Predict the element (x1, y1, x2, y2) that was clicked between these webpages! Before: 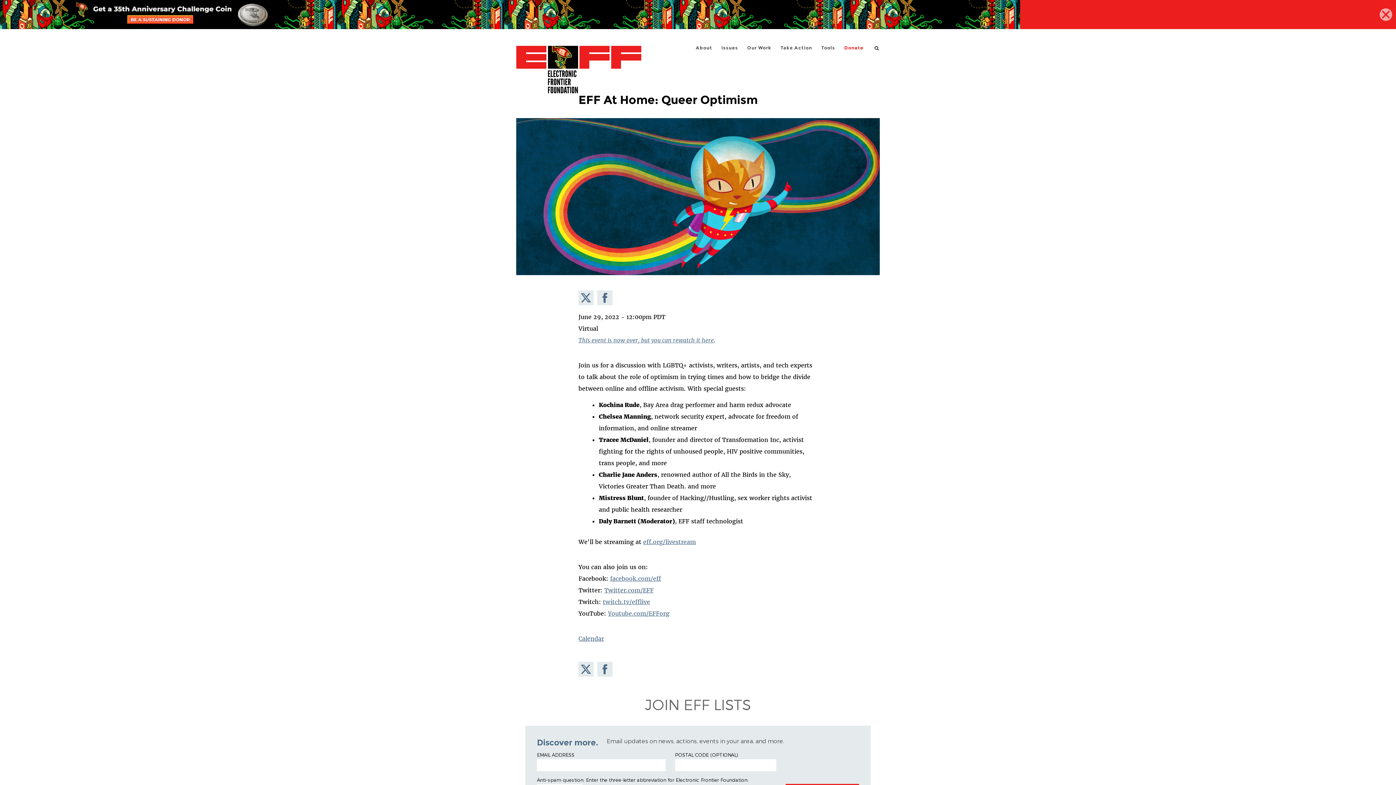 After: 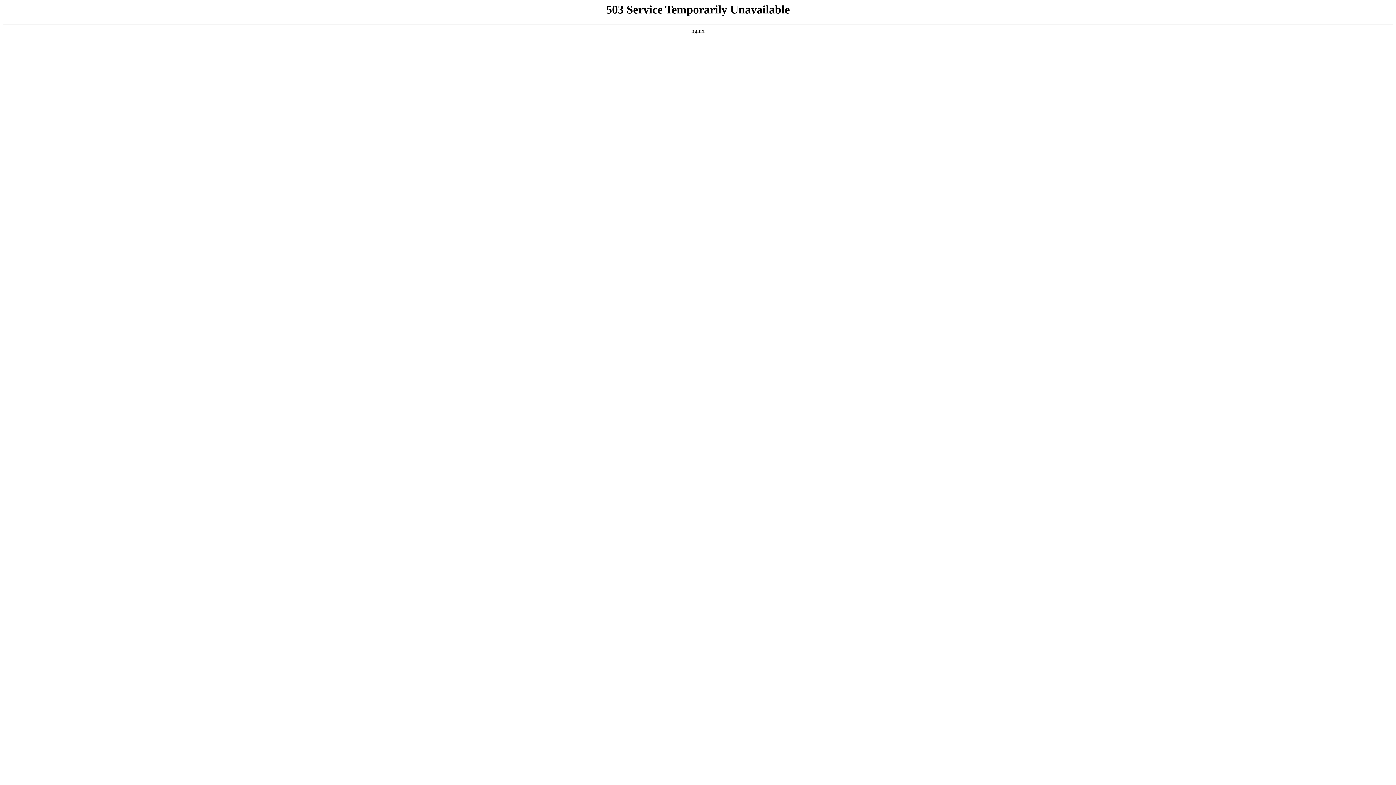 Action: bbox: (604, 586, 653, 594) label: Twitter.com/EFF